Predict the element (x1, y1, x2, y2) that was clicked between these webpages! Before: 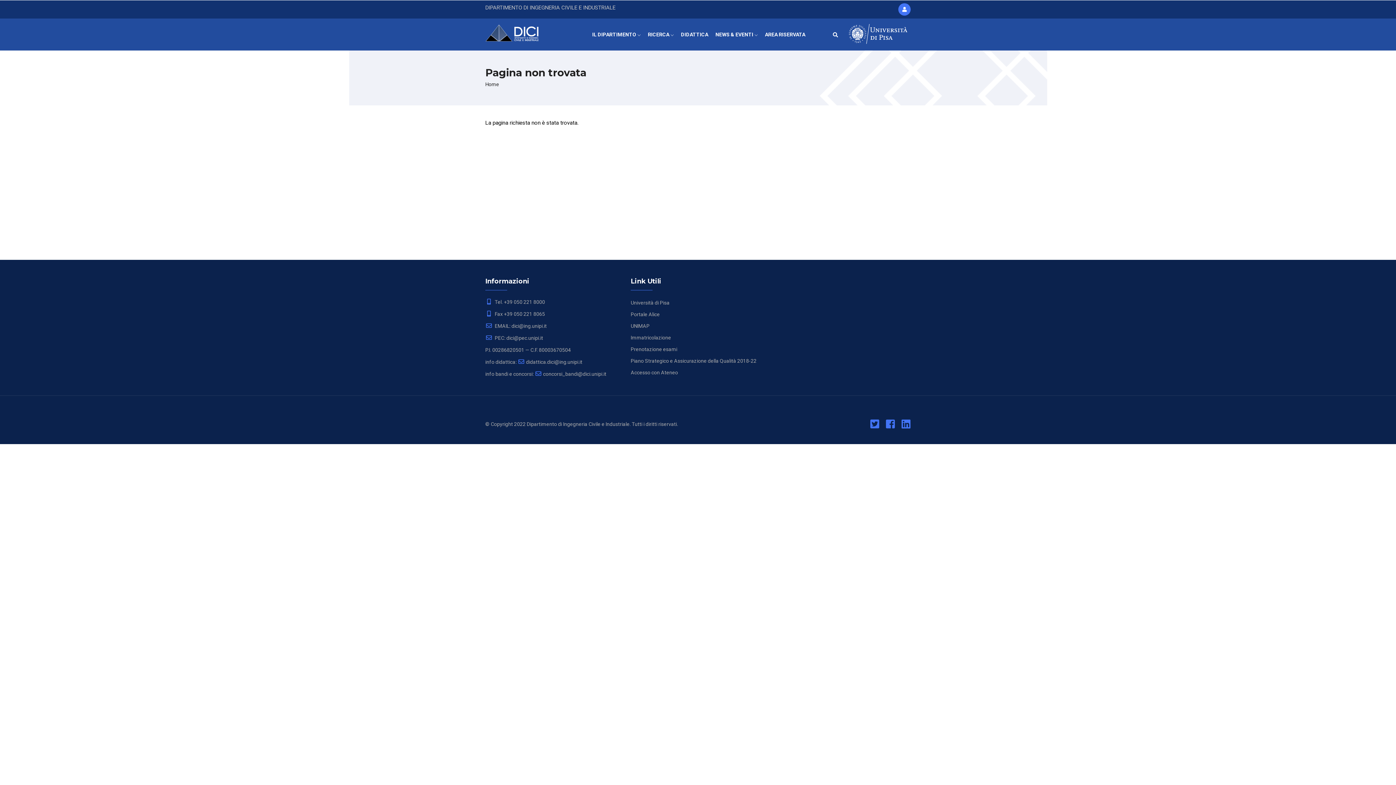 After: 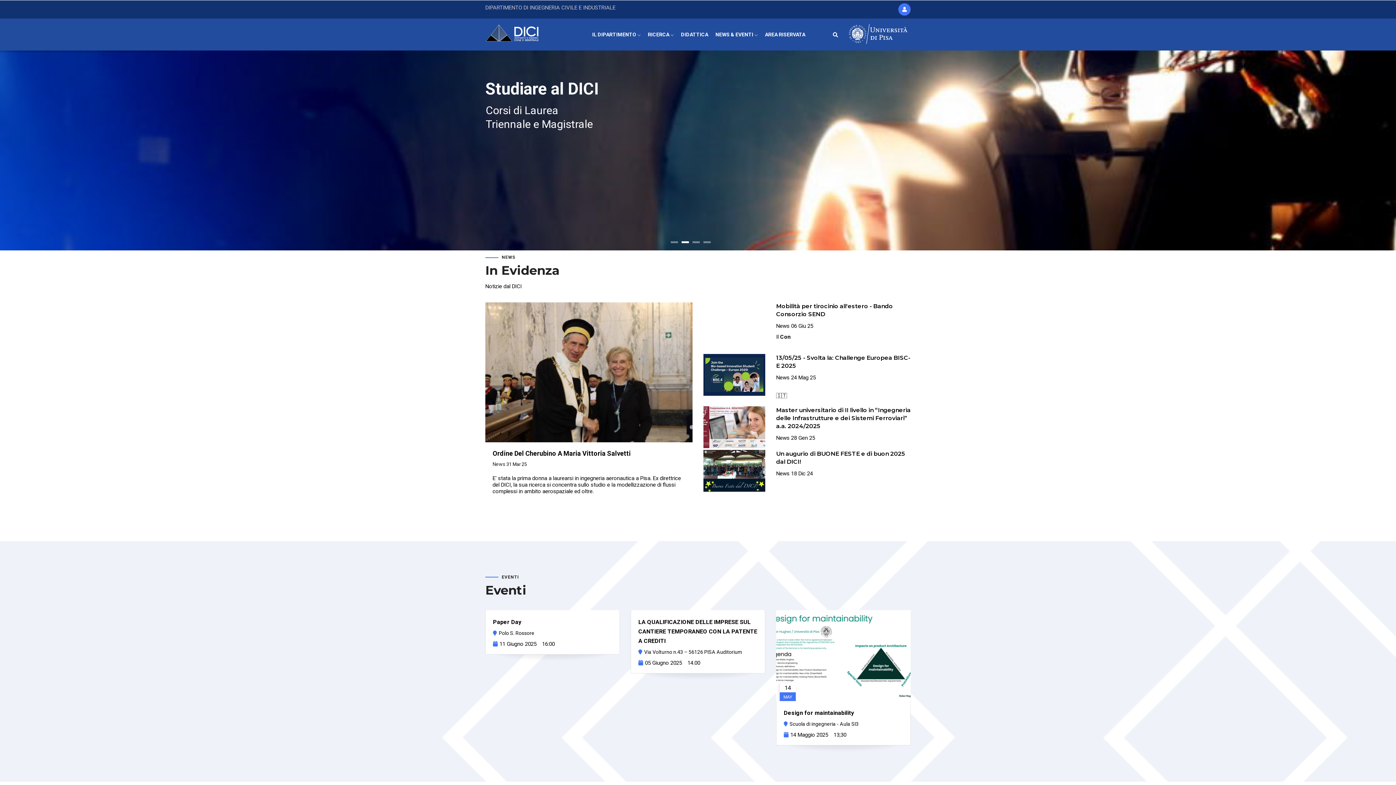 Action: bbox: (485, 18, 547, 45)